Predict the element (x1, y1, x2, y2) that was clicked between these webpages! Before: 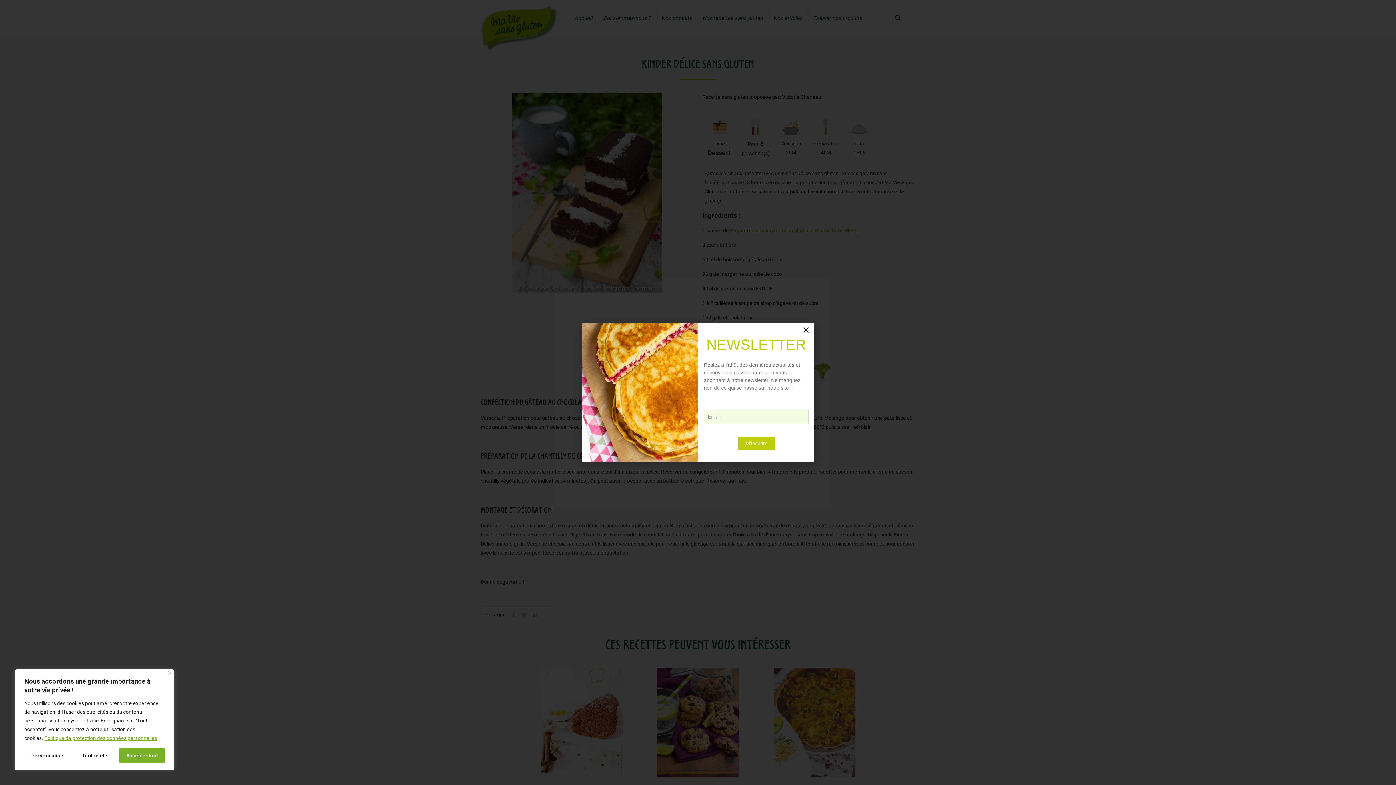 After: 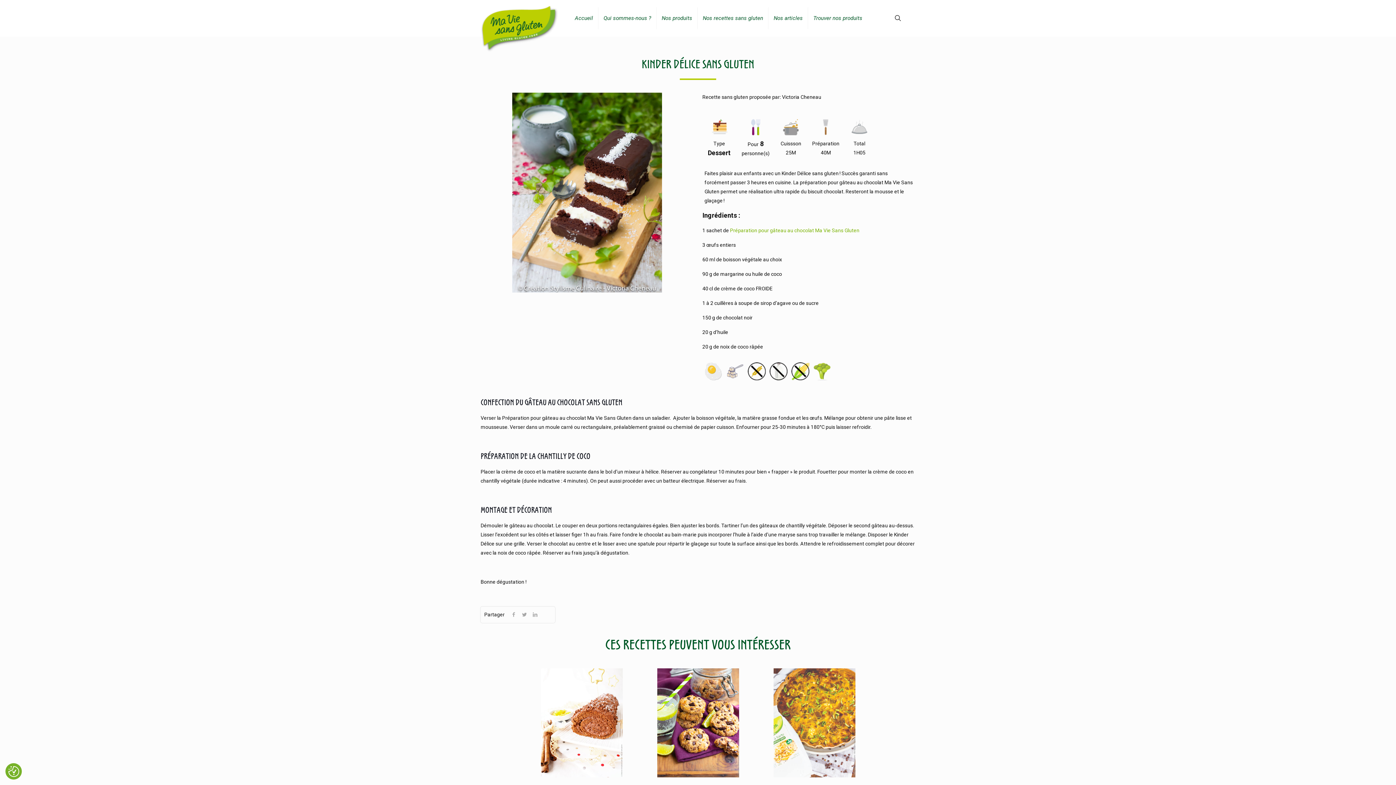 Action: bbox: (75, 748, 116, 763) label: Tout rejeter